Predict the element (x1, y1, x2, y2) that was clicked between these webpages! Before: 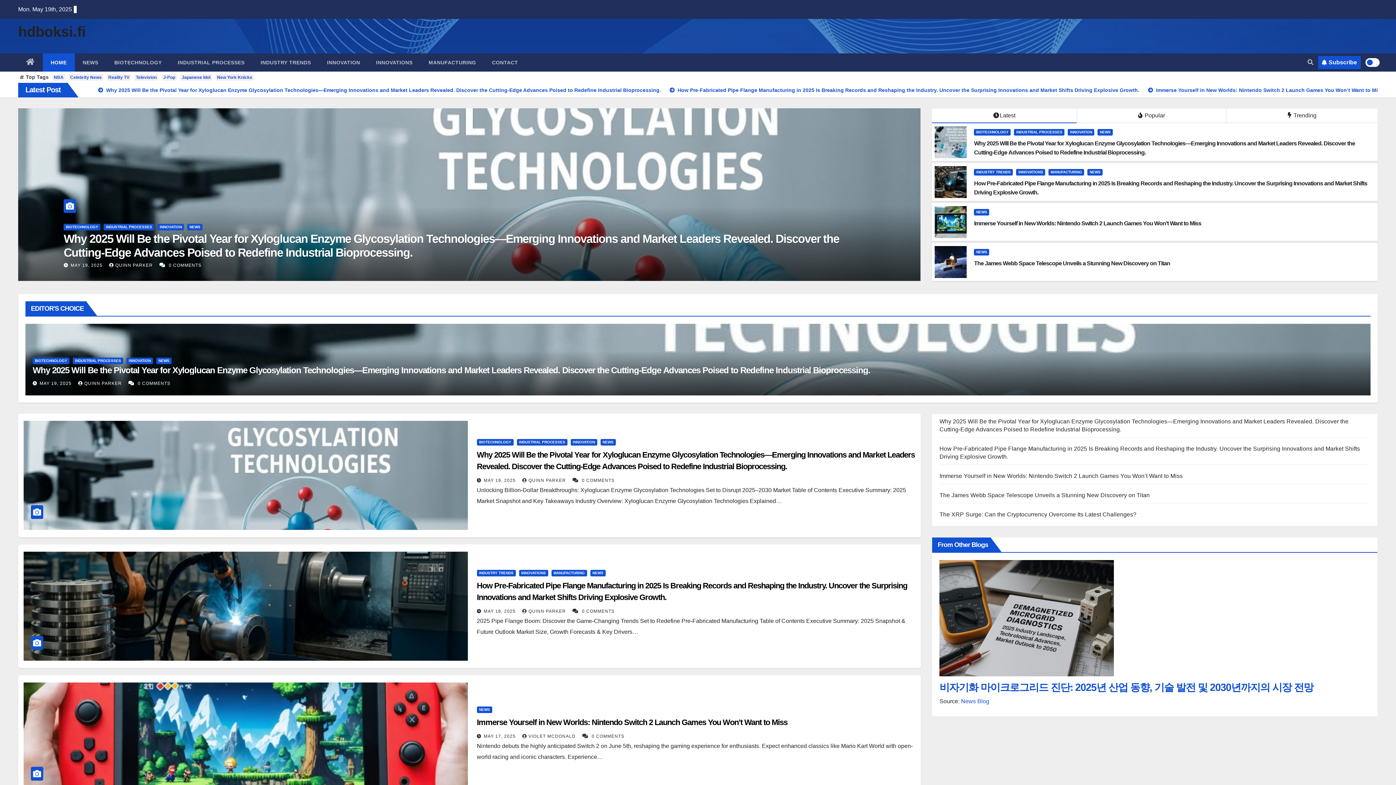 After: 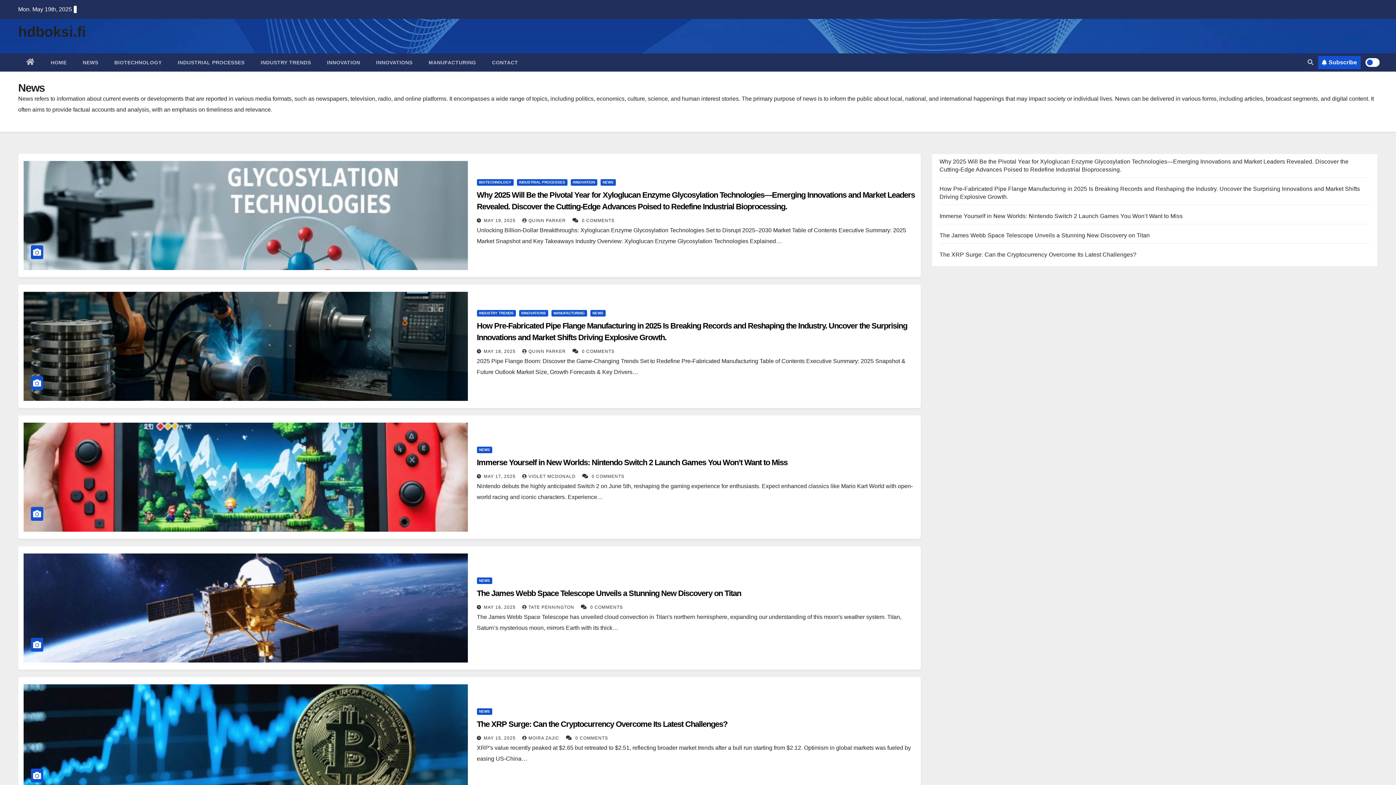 Action: label: NEWS bbox: (187, 224, 202, 230)